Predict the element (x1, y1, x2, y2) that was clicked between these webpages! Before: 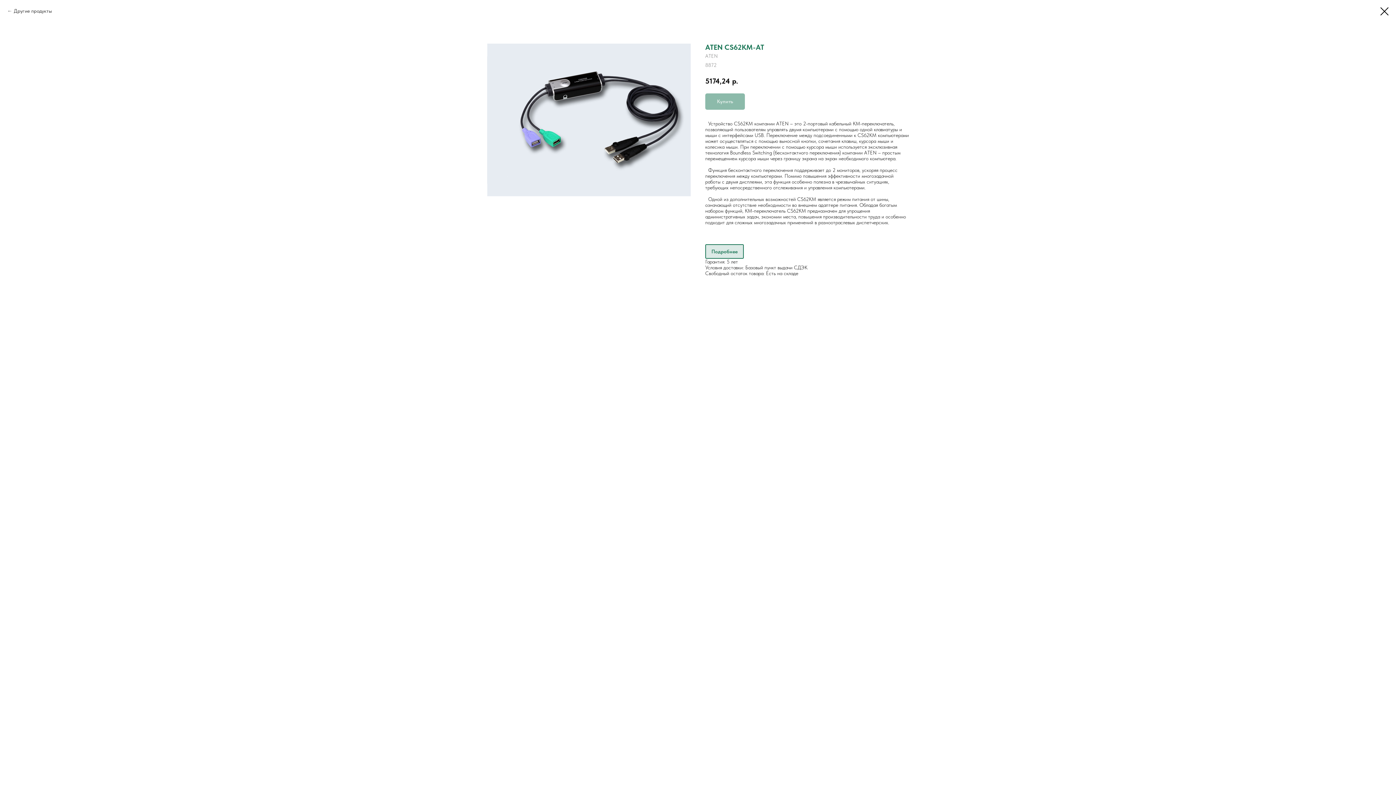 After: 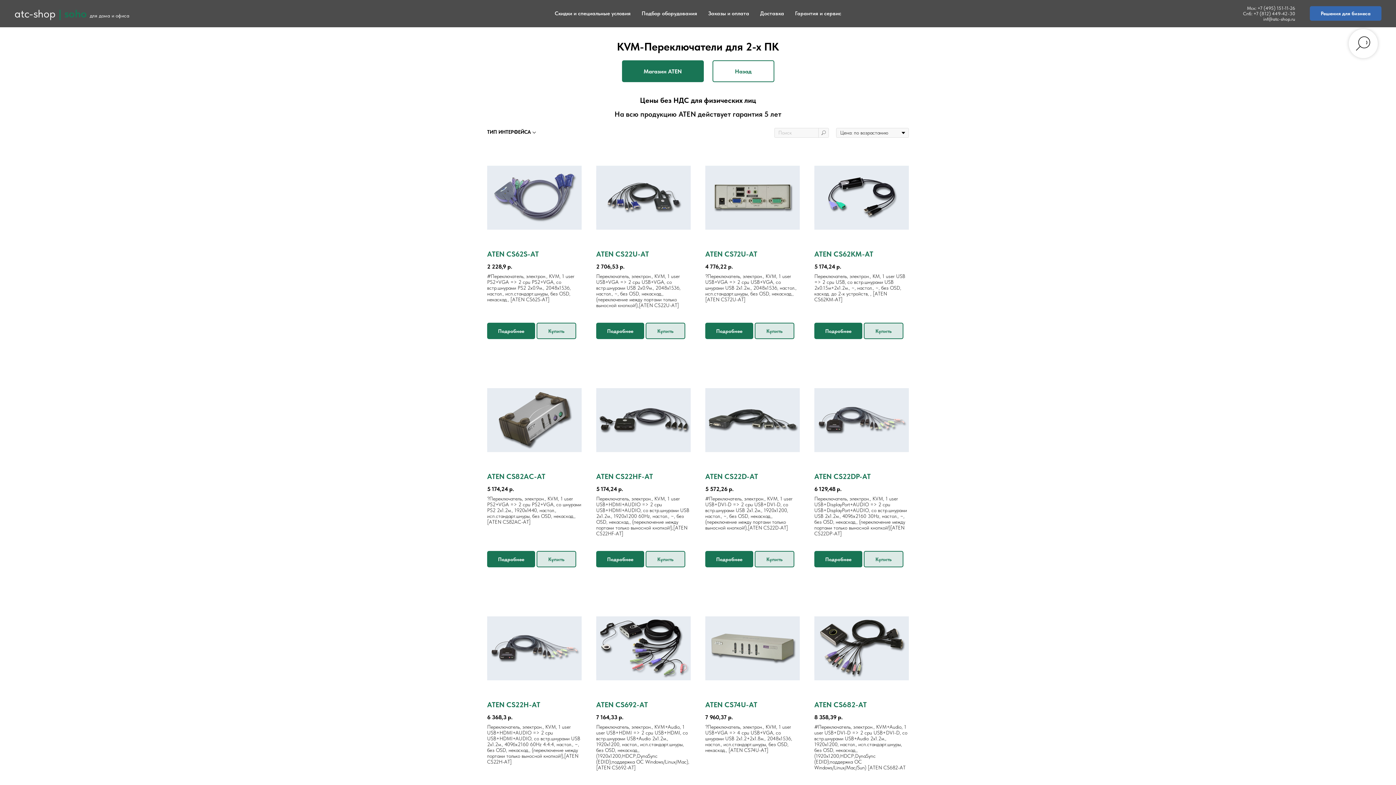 Action: bbox: (1380, 7, 1389, 15)